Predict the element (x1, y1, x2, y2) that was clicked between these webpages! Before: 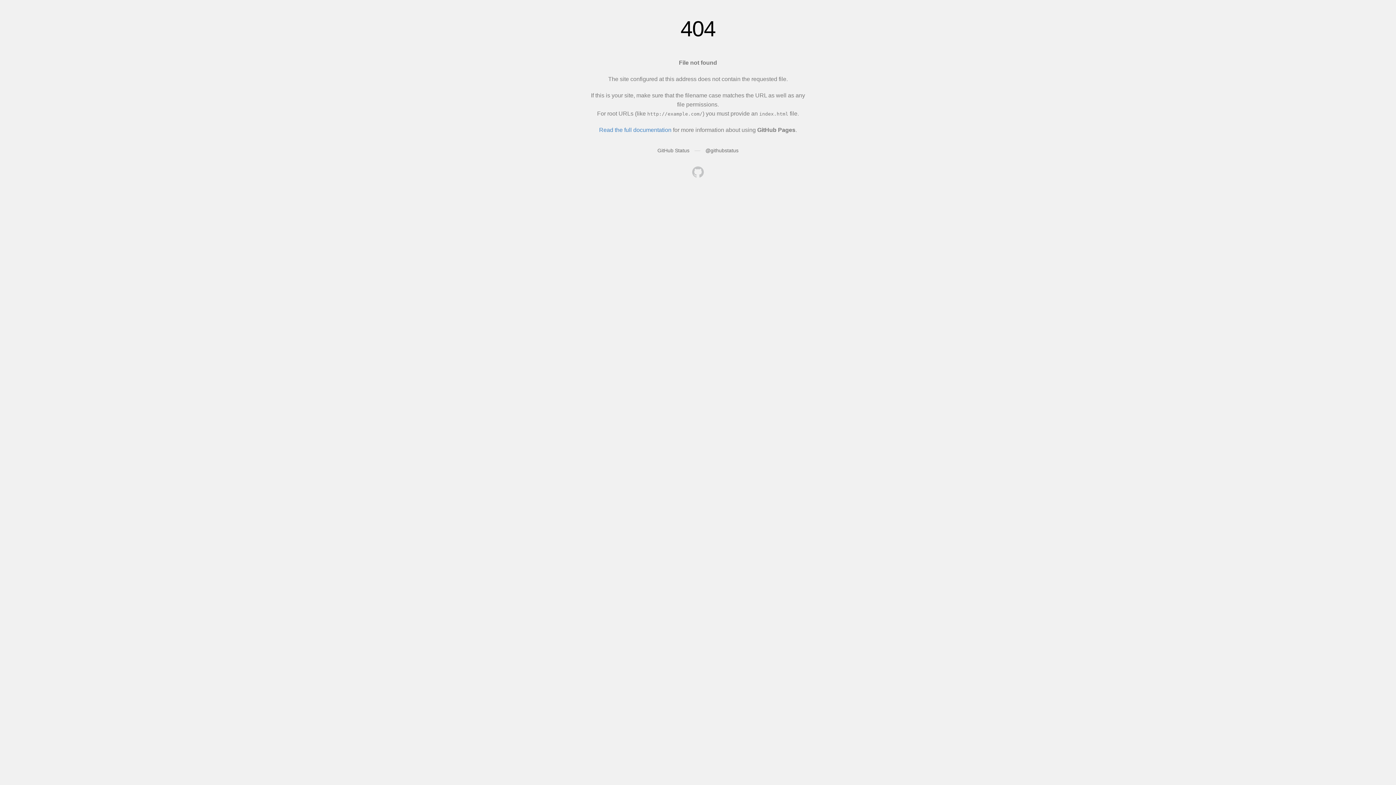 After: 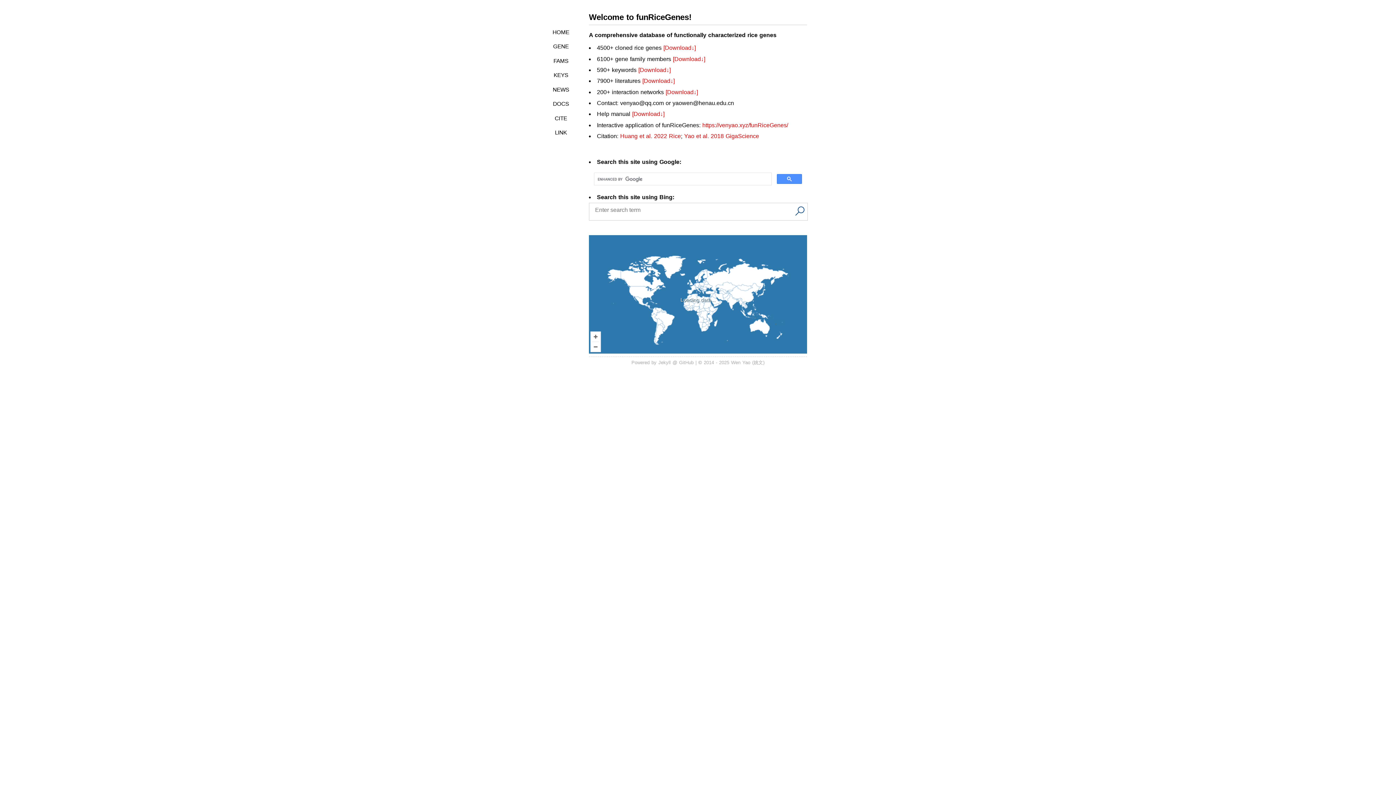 Action: bbox: (692, 166, 704, 179)